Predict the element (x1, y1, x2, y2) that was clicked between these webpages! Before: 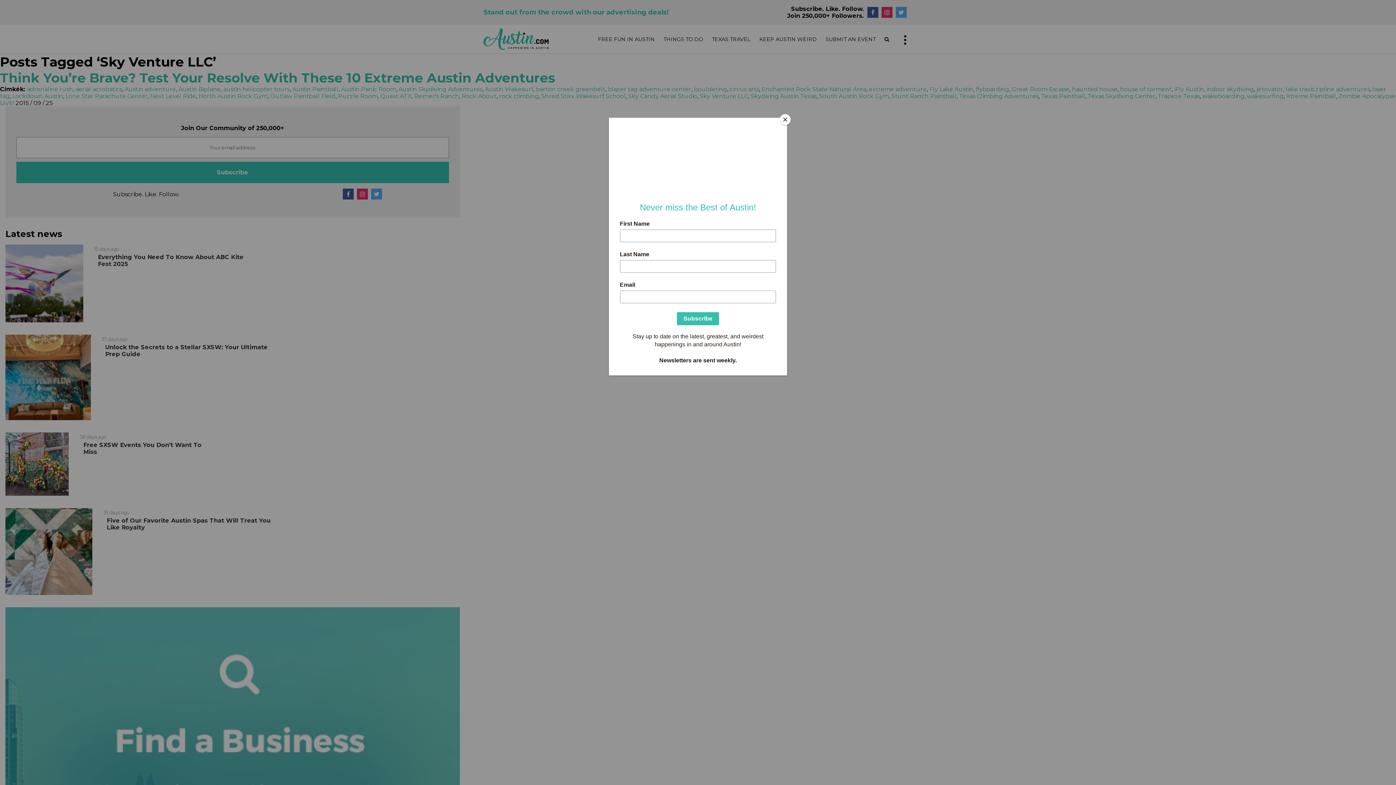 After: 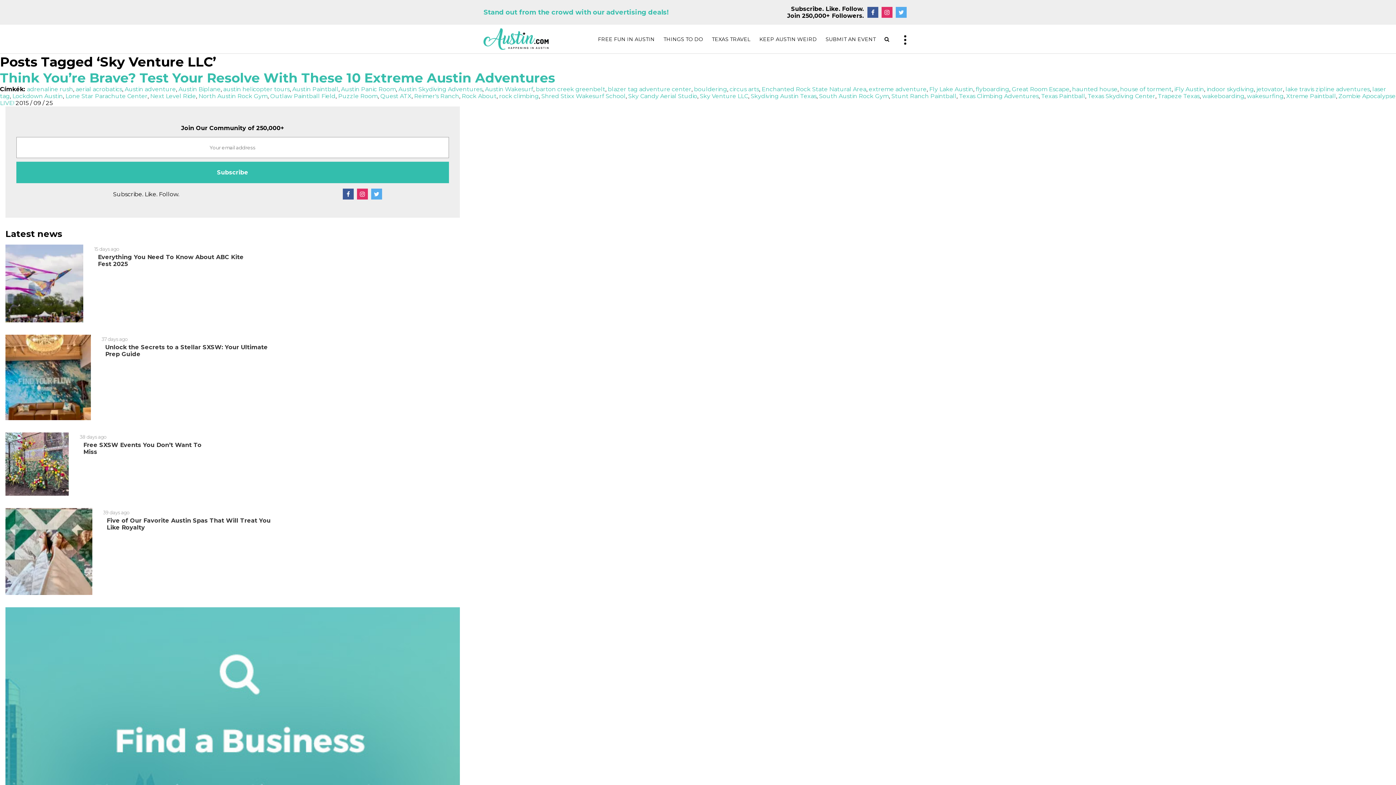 Action: bbox: (780, 114, 790, 125) label: Close